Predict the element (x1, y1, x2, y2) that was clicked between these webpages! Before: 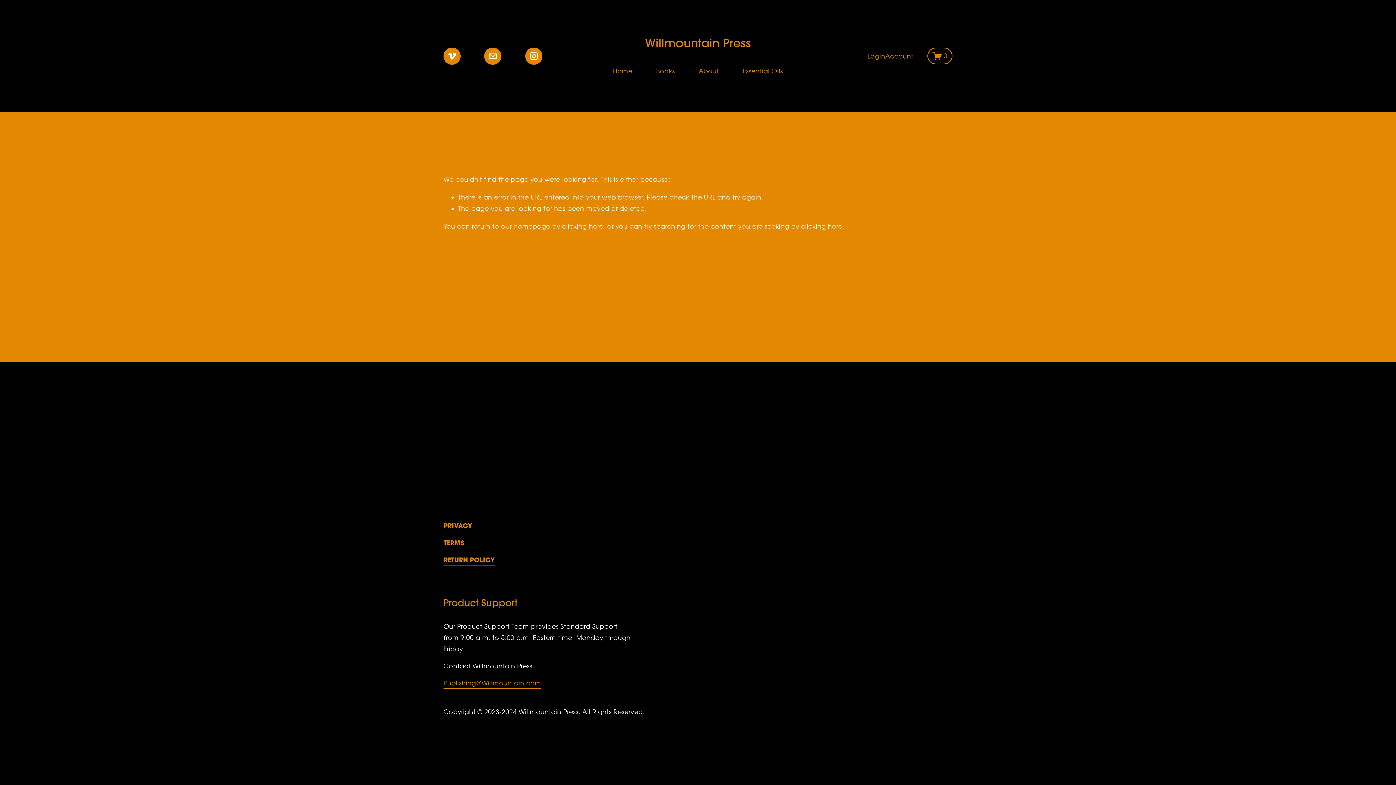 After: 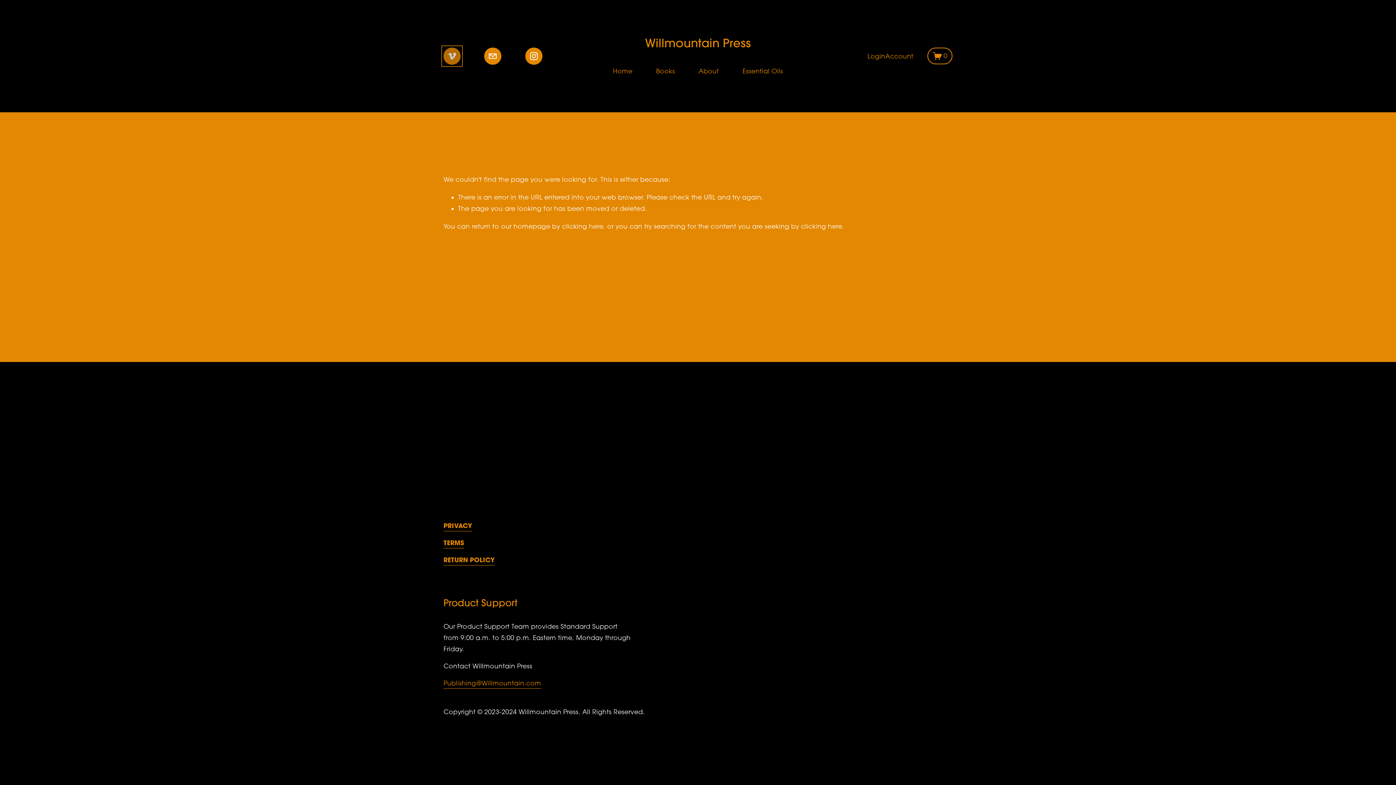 Action: bbox: (443, 47, 460, 64) label: Vimeo